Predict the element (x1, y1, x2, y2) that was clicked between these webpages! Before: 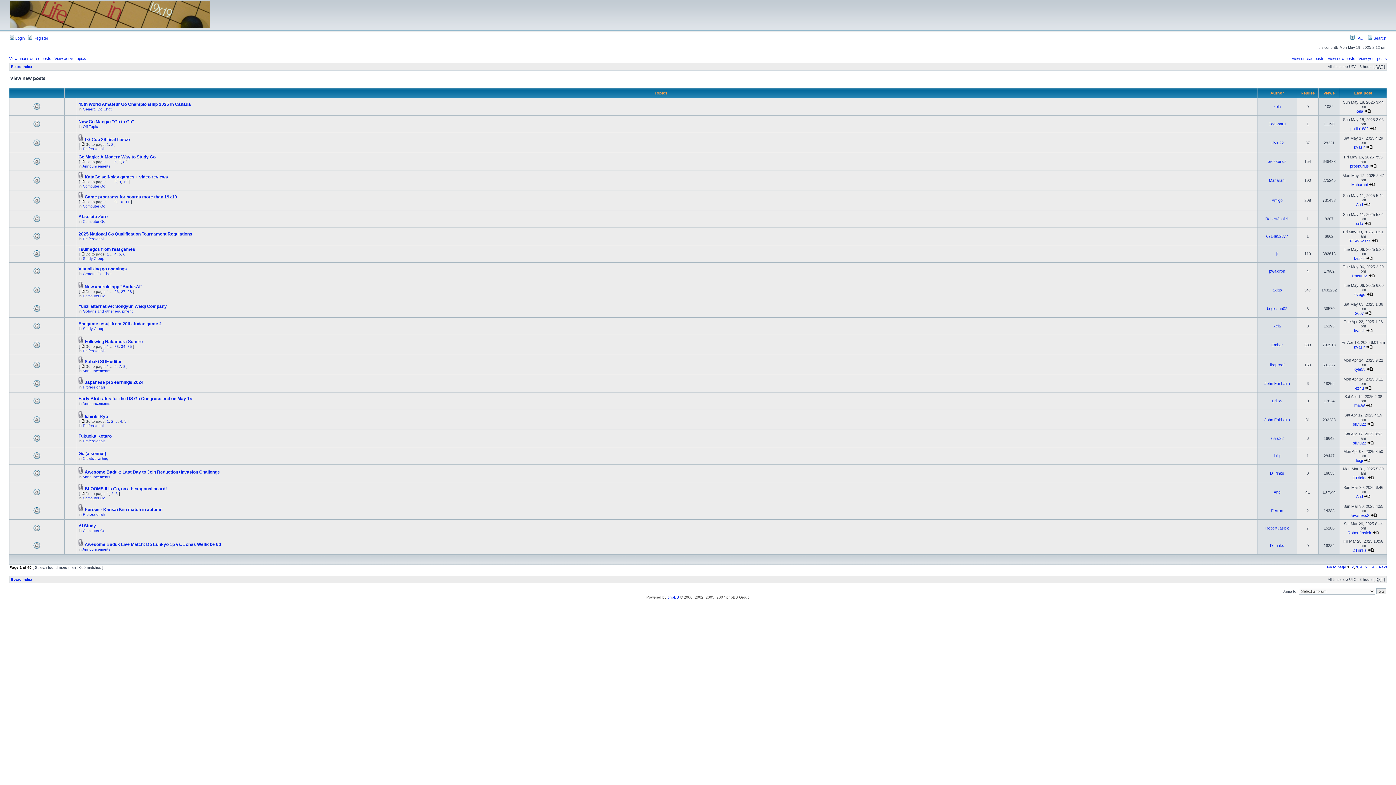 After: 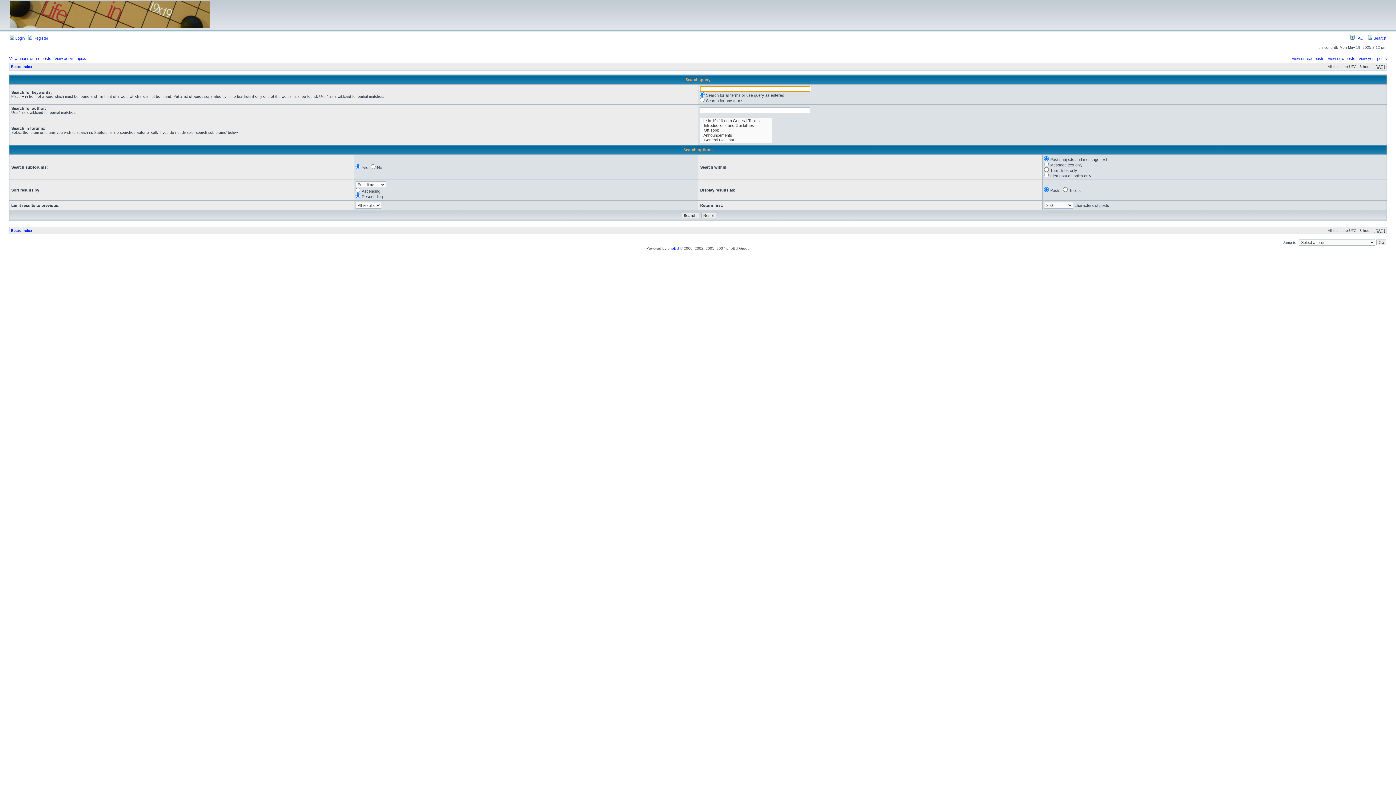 Action: label:  Search bbox: (1368, 36, 1386, 40)